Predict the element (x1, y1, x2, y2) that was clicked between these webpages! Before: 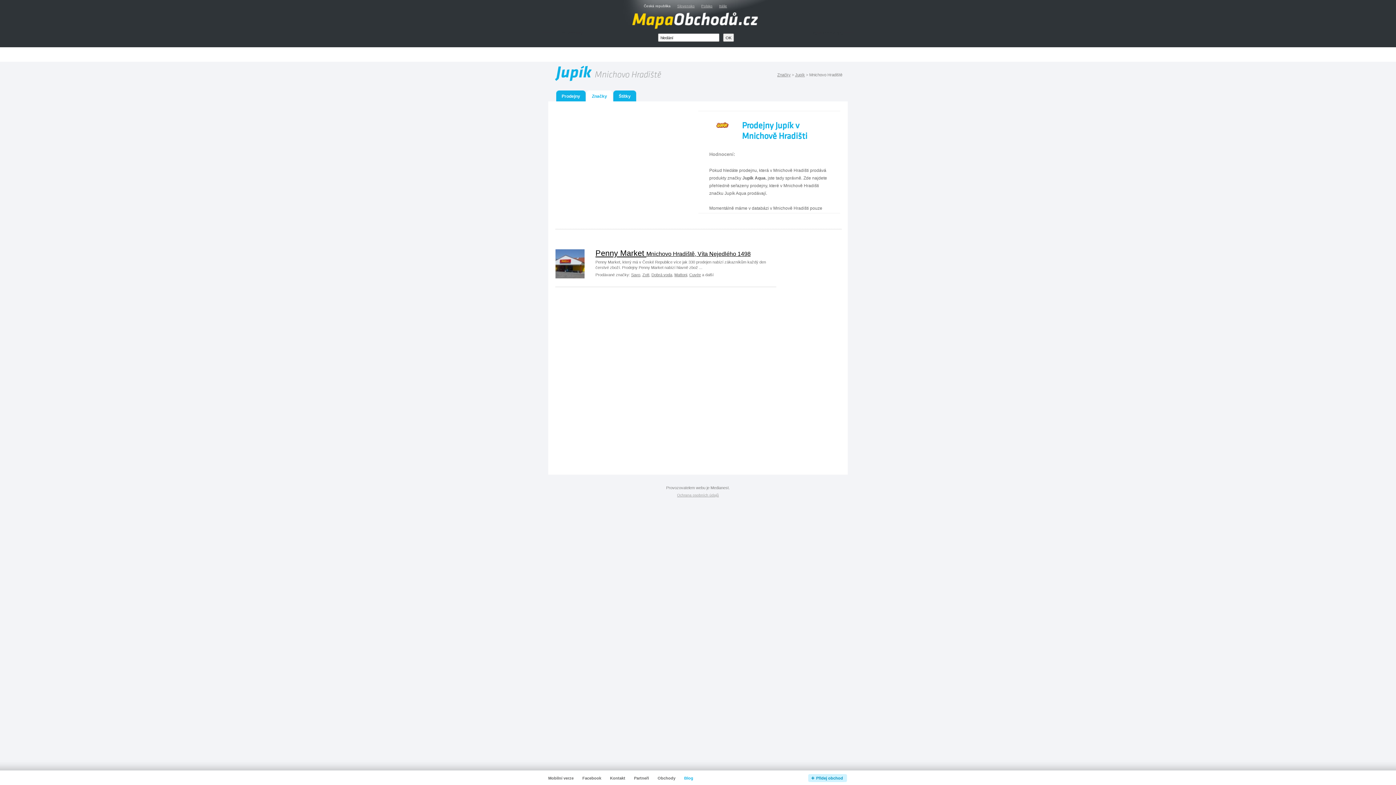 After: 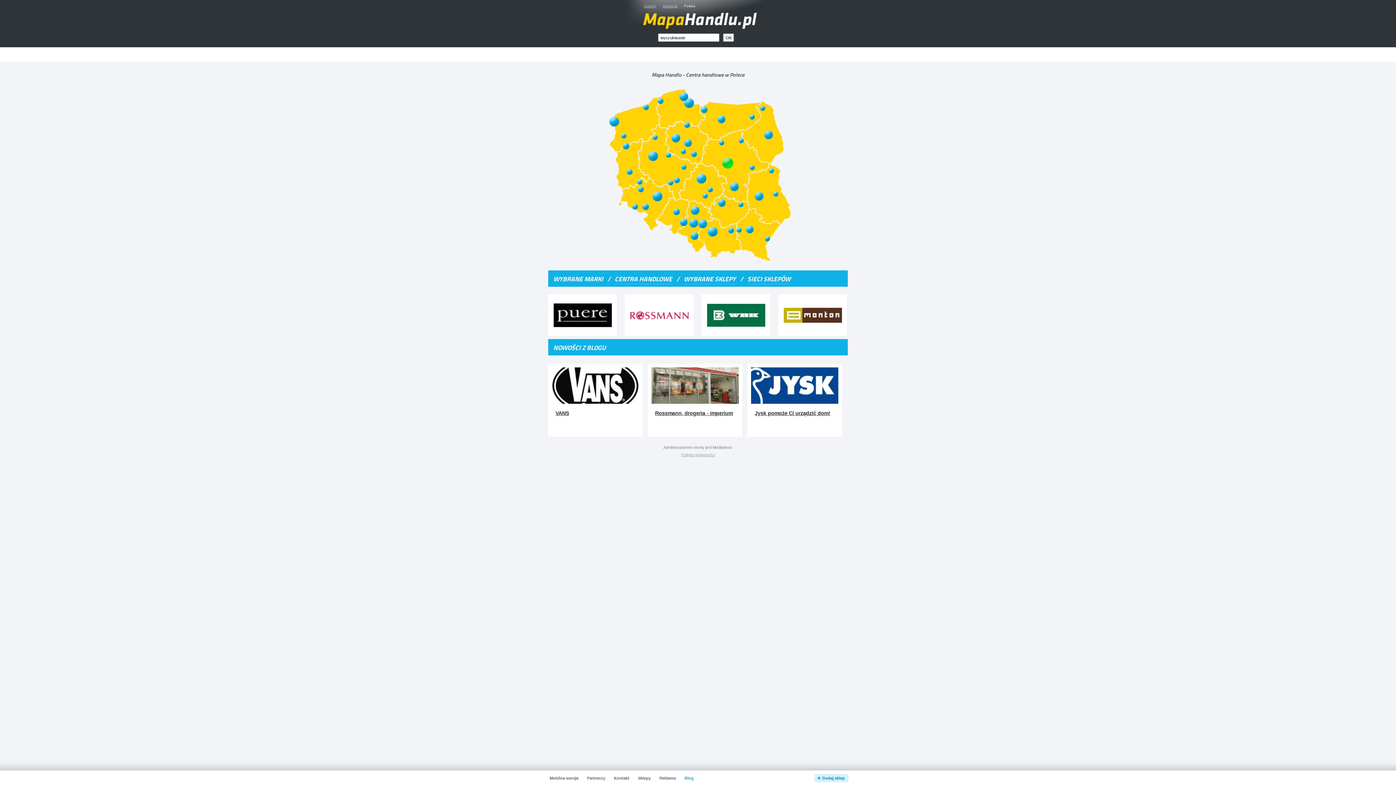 Action: bbox: (701, 4, 712, 8) label: Polsko